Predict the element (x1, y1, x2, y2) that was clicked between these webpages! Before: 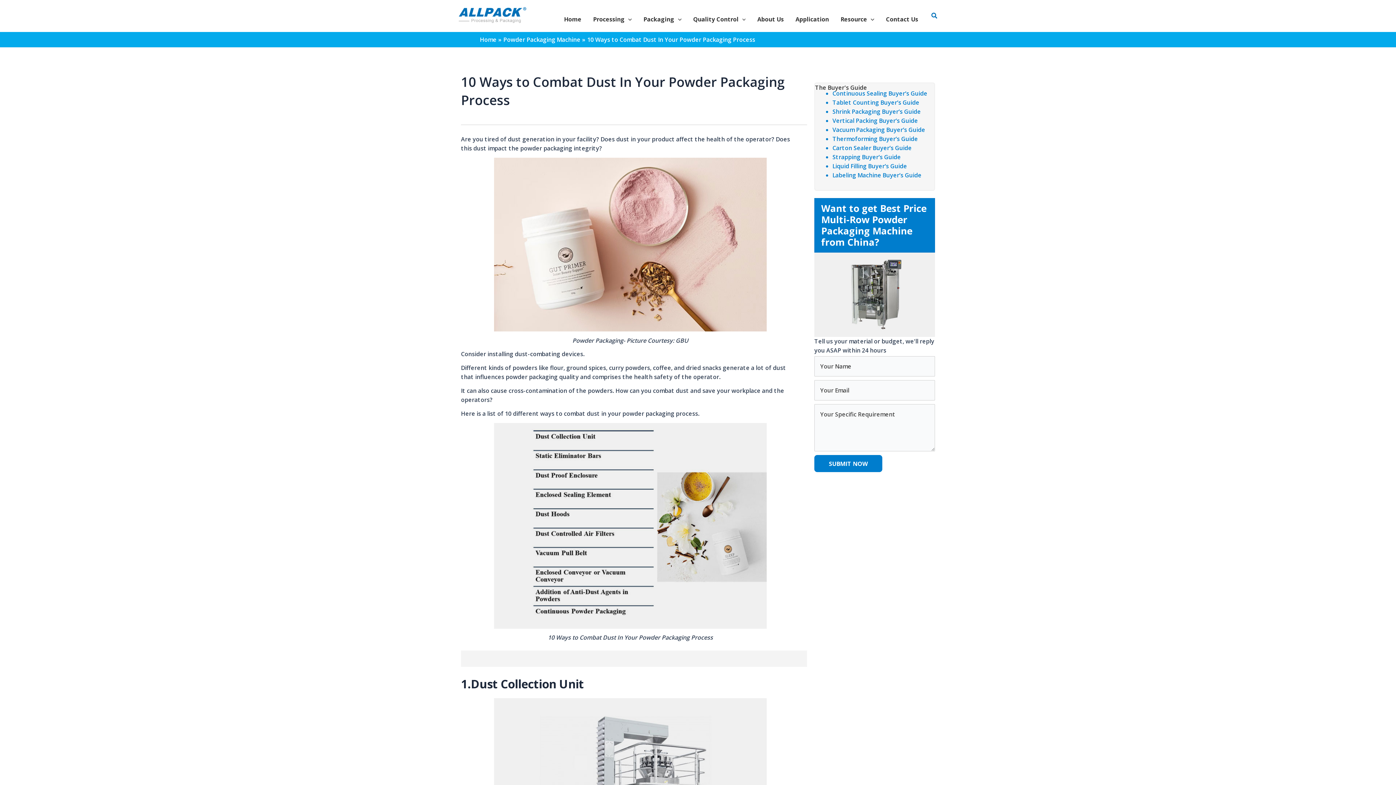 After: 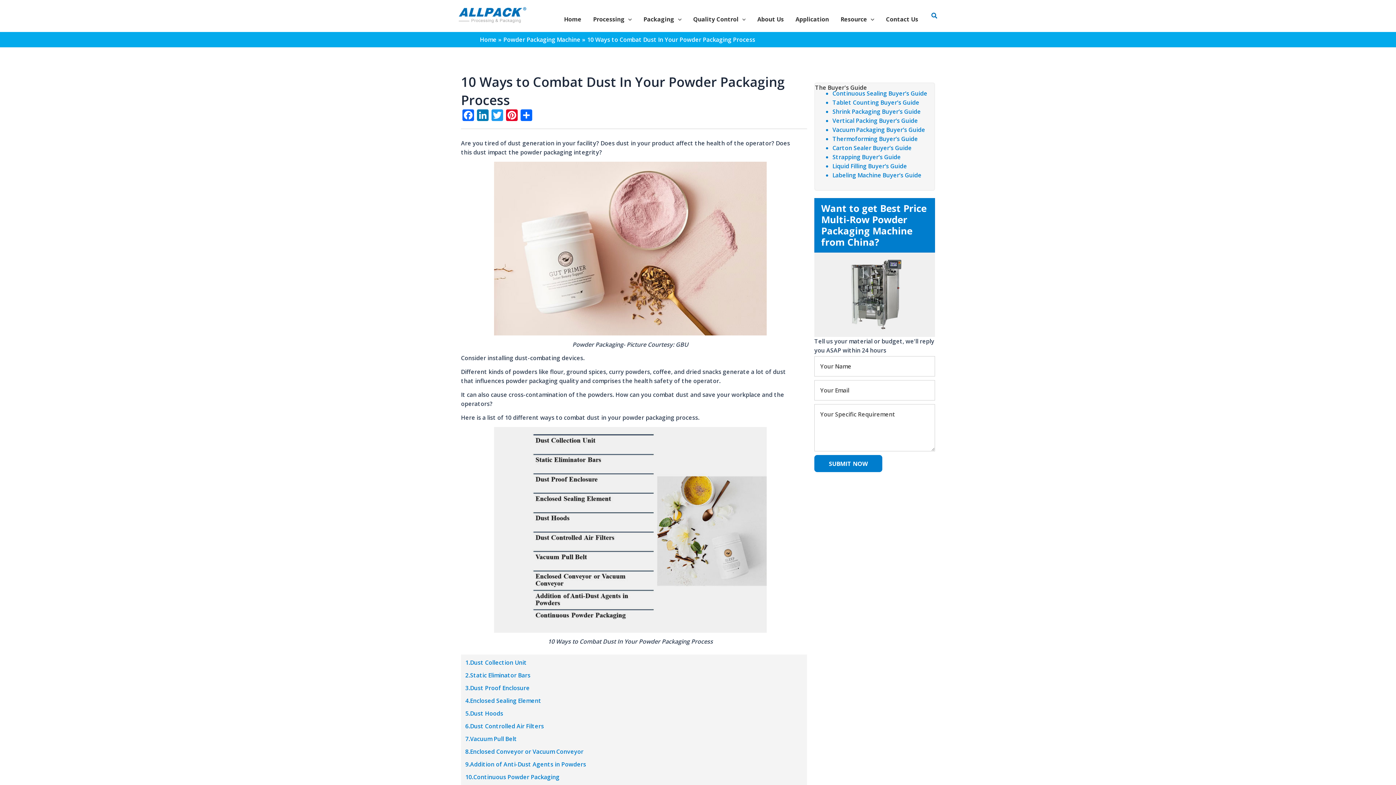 Action: bbox: (587, 6, 637, 32) label: Processing